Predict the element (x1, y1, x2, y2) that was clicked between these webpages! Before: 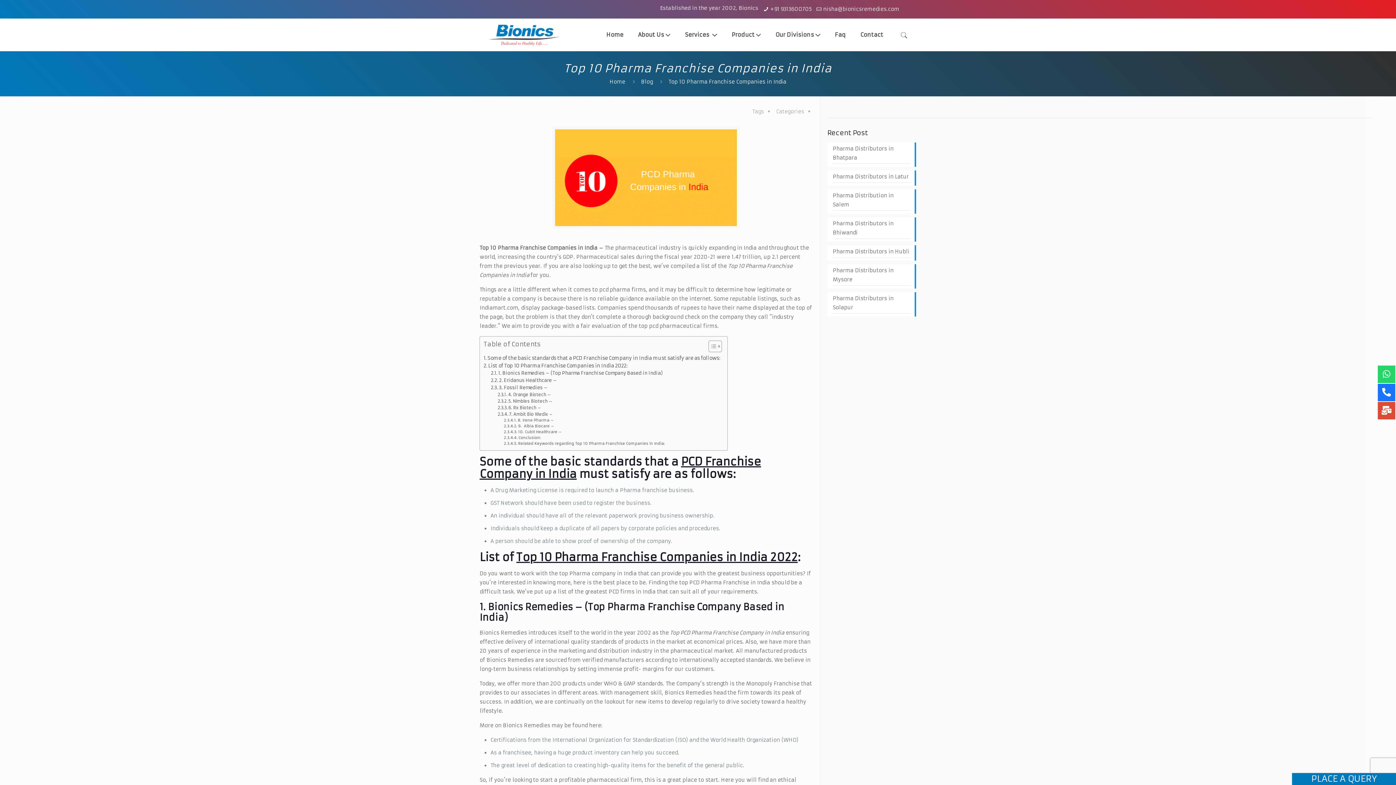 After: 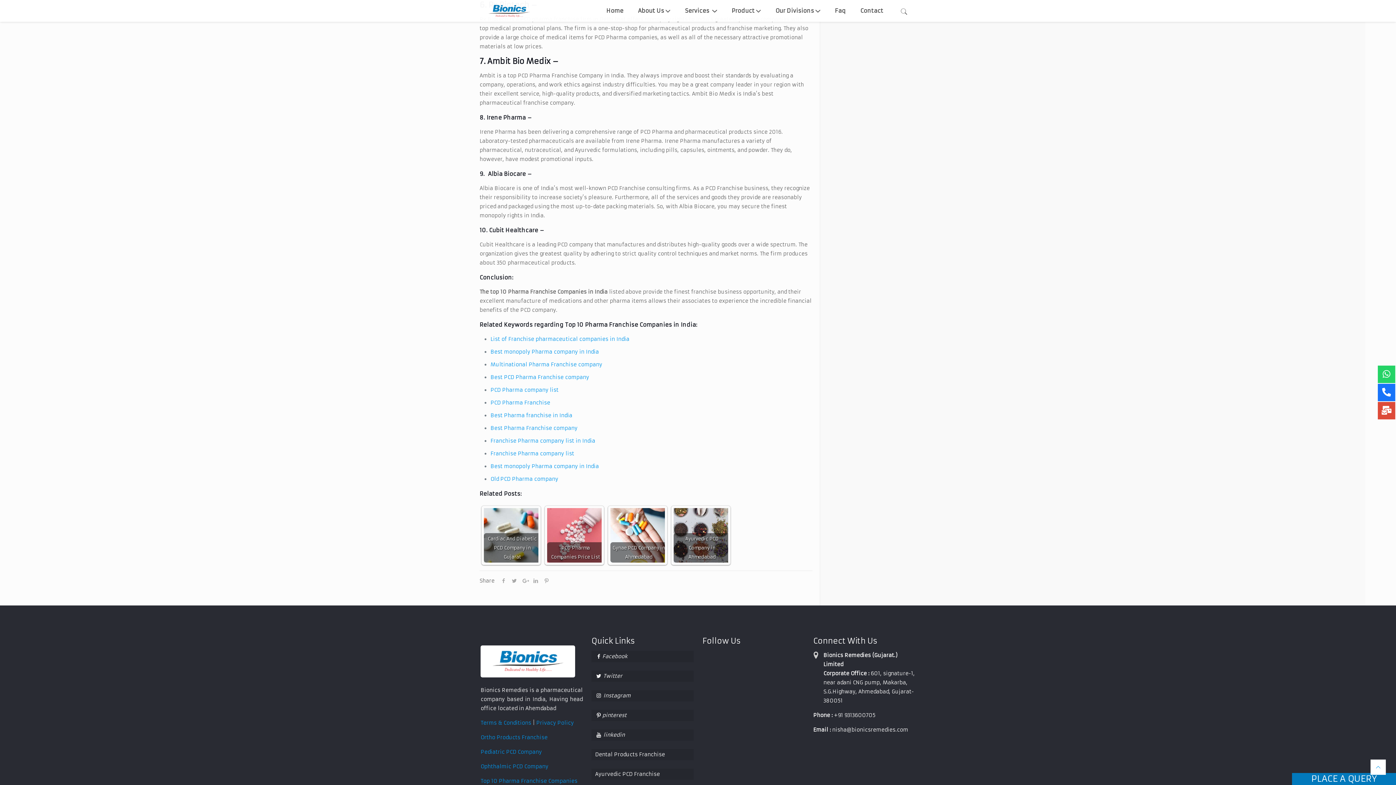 Action: bbox: (497, 404, 542, 411) label: 6. Rx Biotech – 